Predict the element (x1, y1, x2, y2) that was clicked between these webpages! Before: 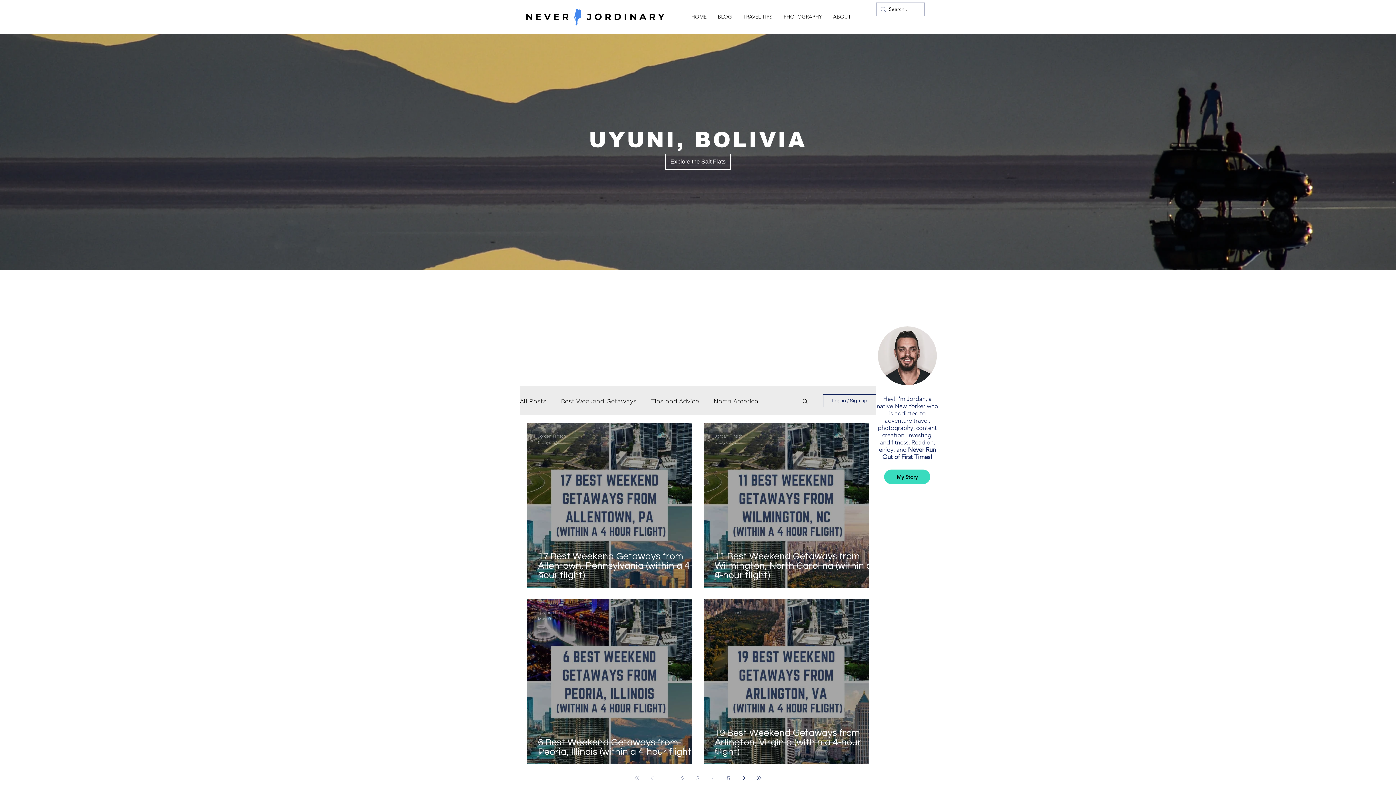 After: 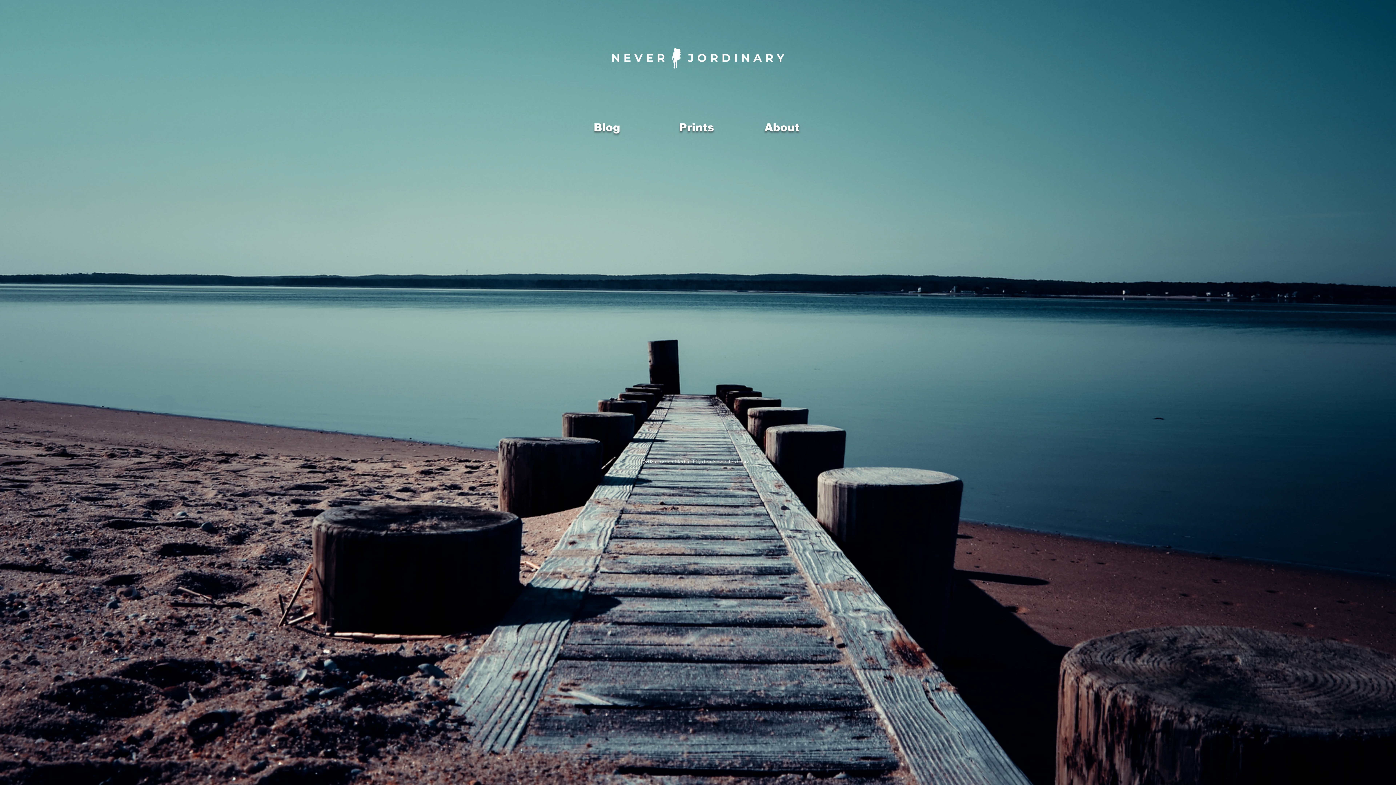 Action: bbox: (524, 7, 665, 26)